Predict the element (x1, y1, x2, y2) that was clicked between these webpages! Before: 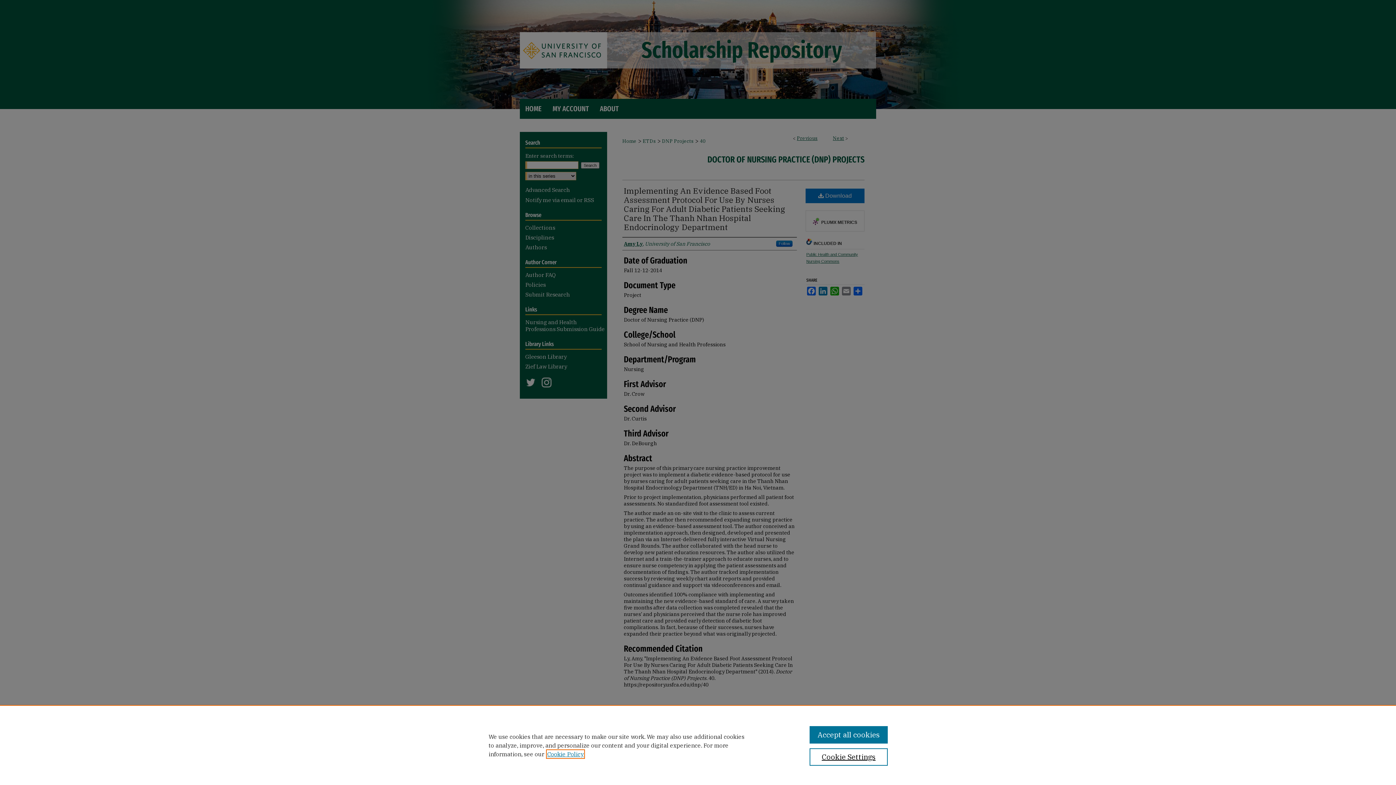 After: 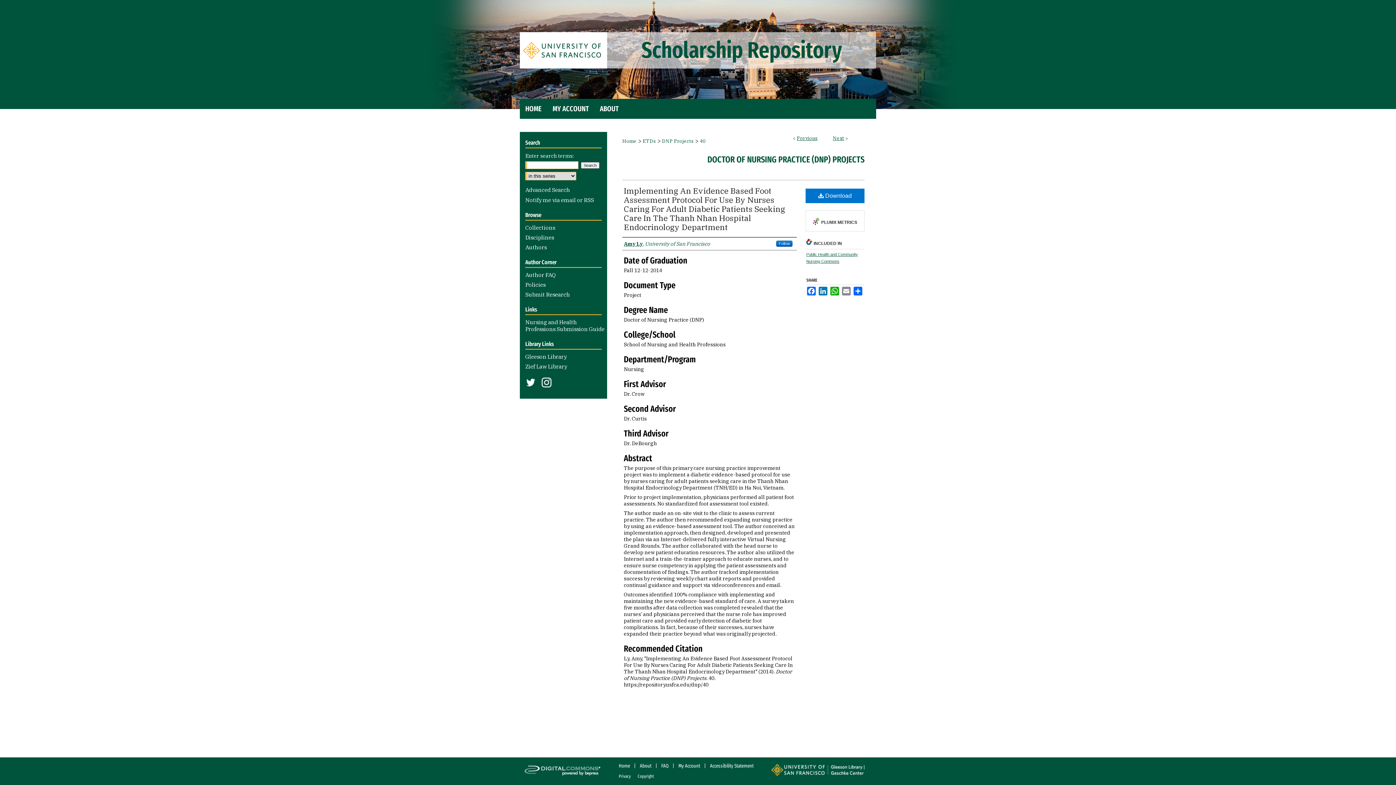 Action: label: Accept all cookies bbox: (809, 726, 887, 744)